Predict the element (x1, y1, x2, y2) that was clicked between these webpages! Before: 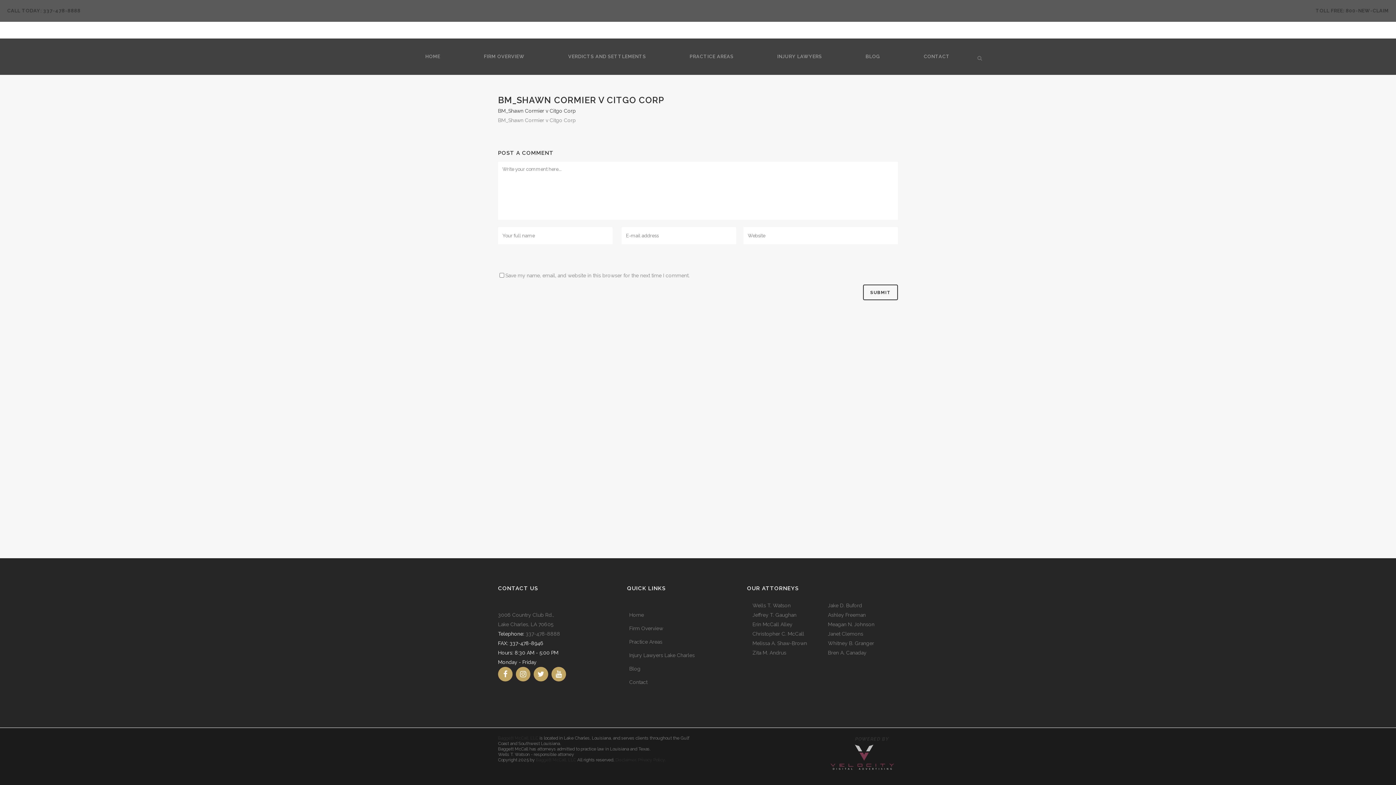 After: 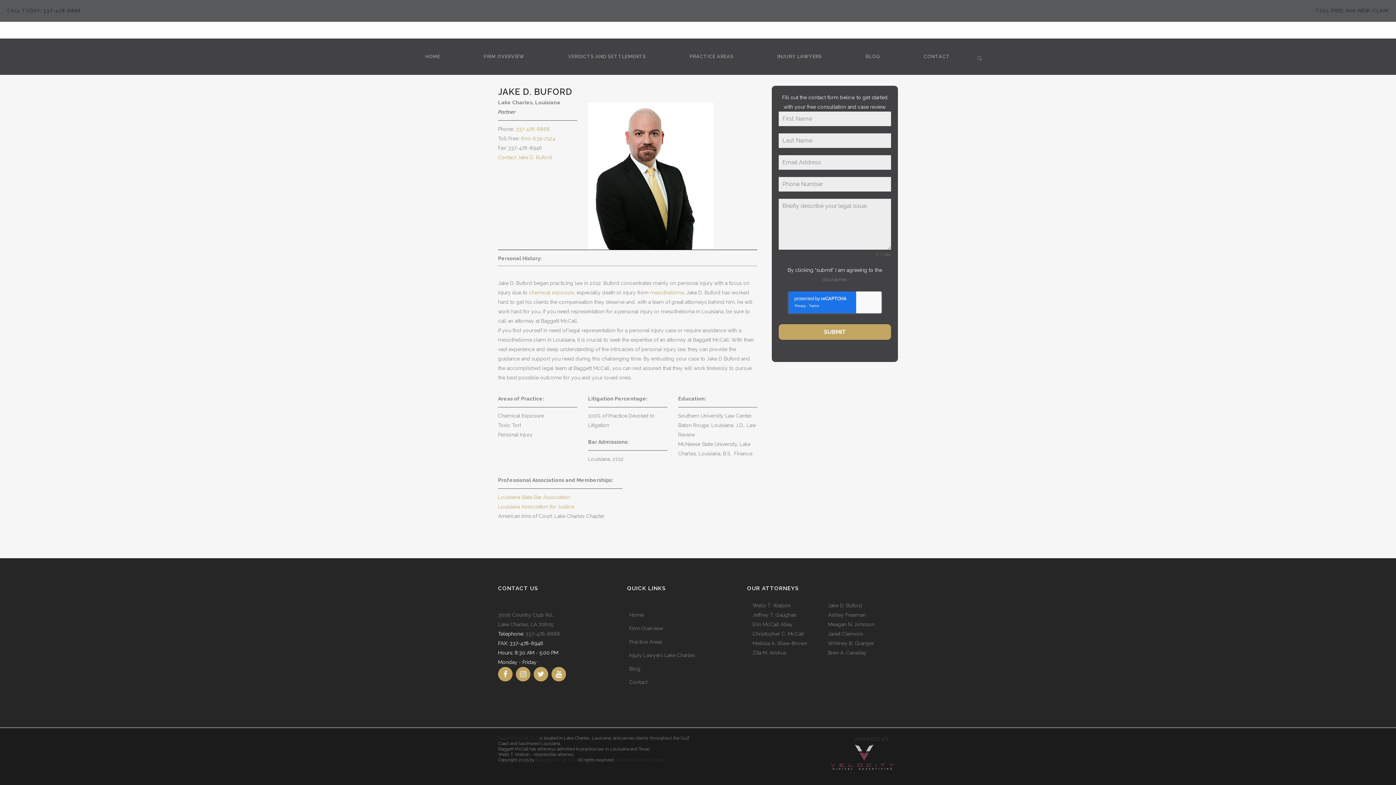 Action: bbox: (828, 602, 862, 608) label: Jake D. Buford